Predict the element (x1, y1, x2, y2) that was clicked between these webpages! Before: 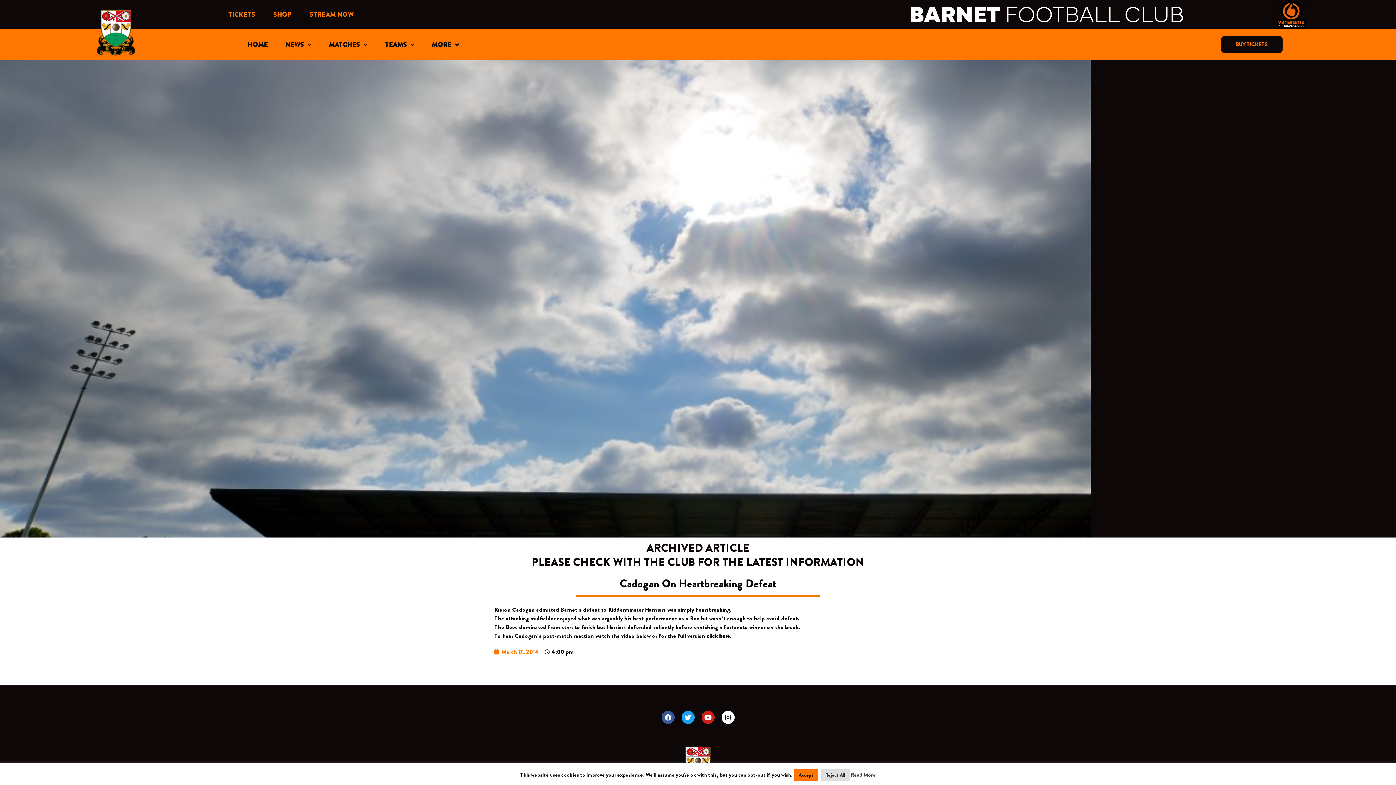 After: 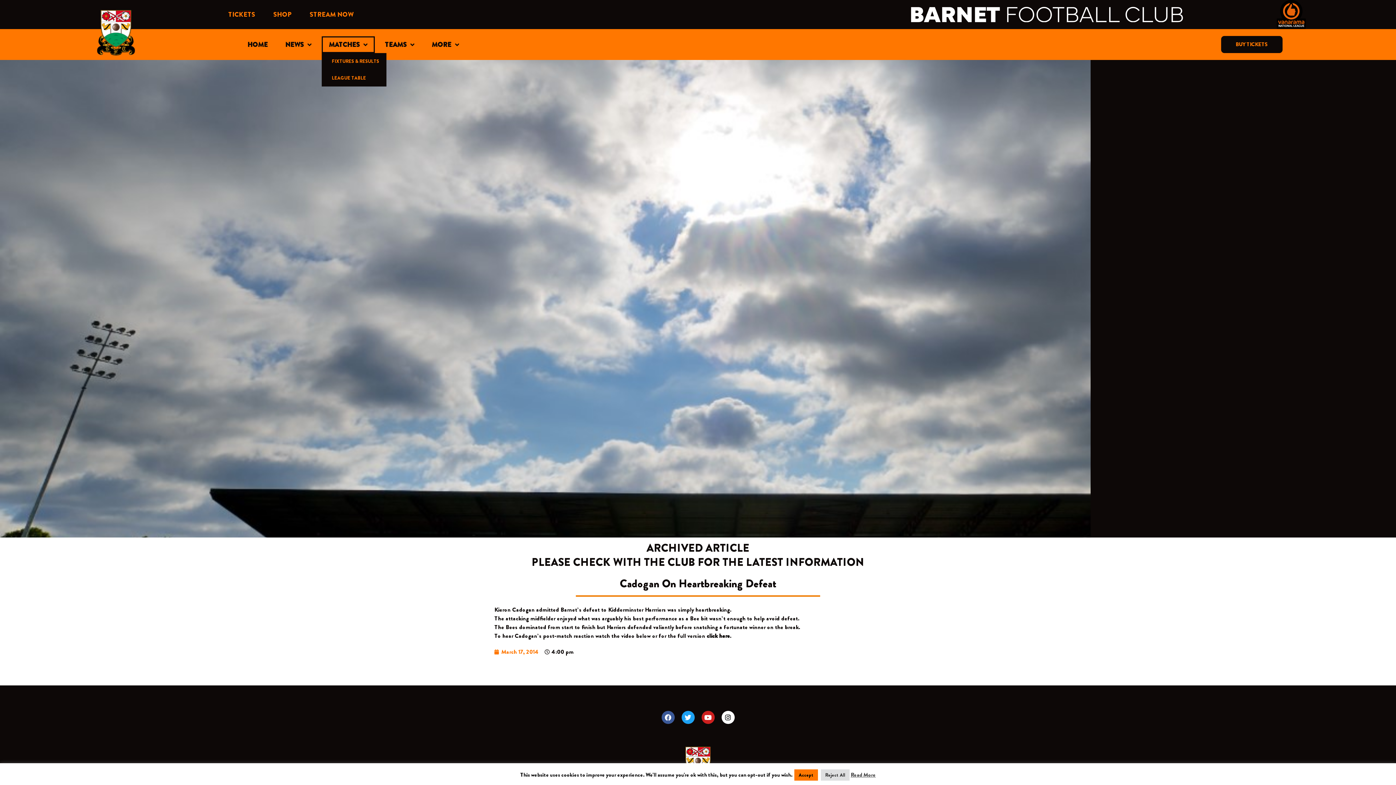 Action: label: MATCHES bbox: (321, 36, 374, 52)